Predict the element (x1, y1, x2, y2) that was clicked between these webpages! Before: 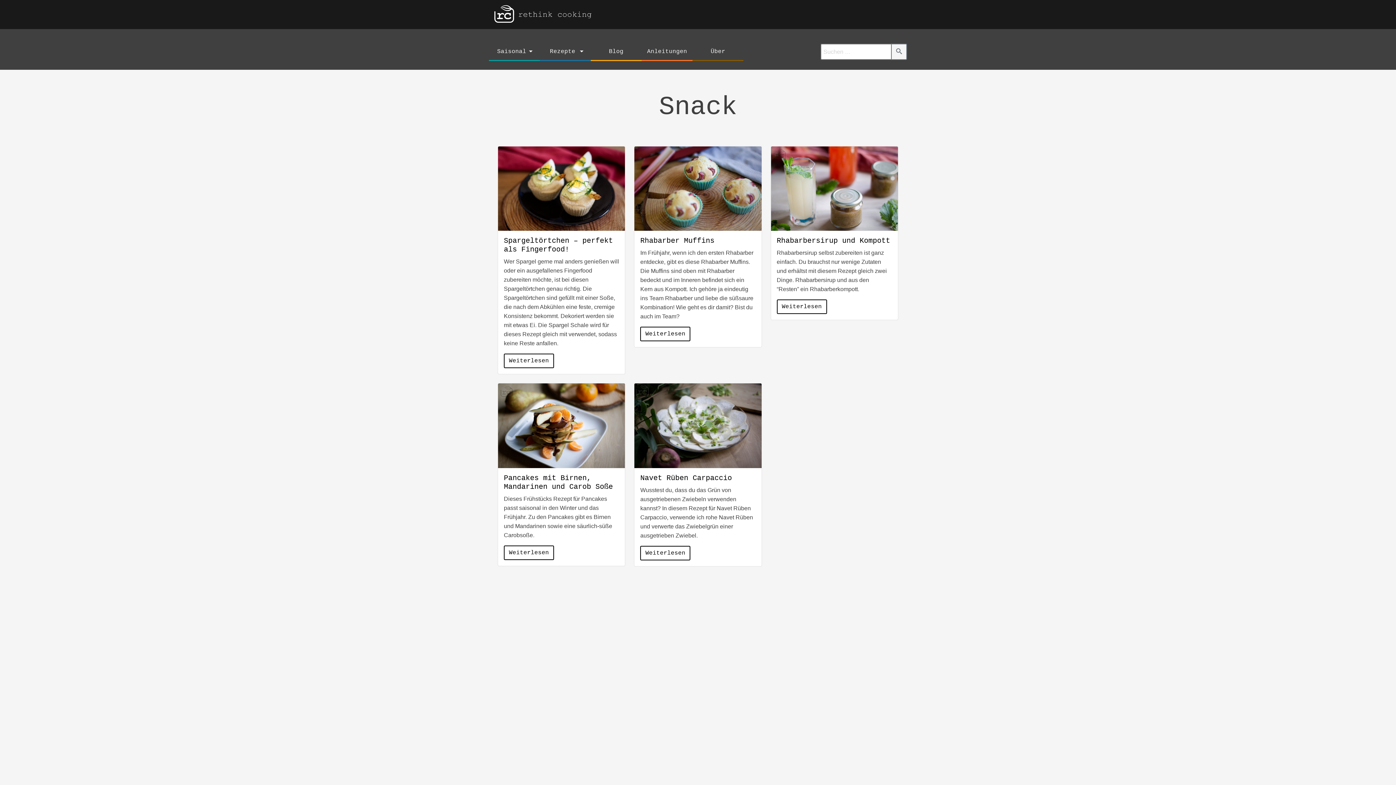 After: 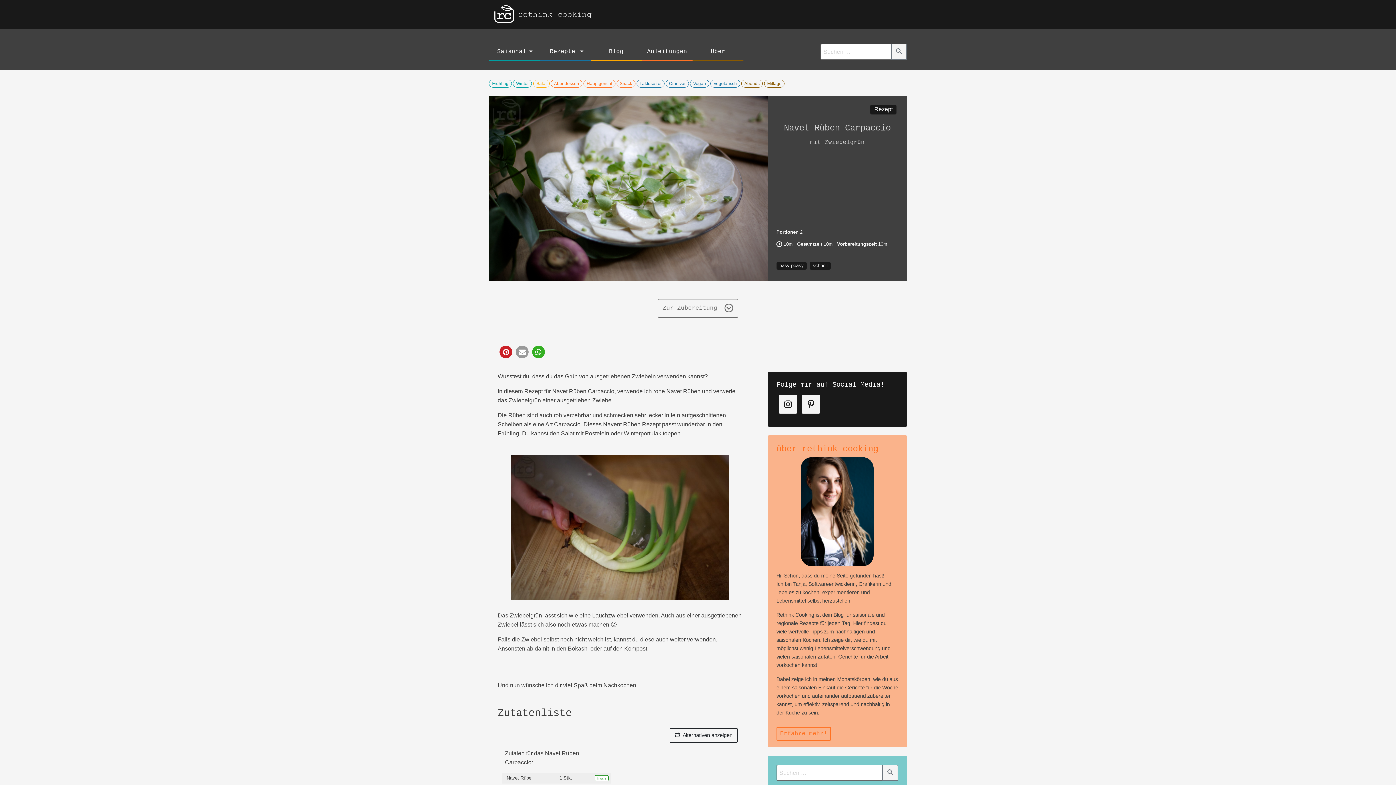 Action: label: Weiterlesen bbox: (640, 546, 690, 560)